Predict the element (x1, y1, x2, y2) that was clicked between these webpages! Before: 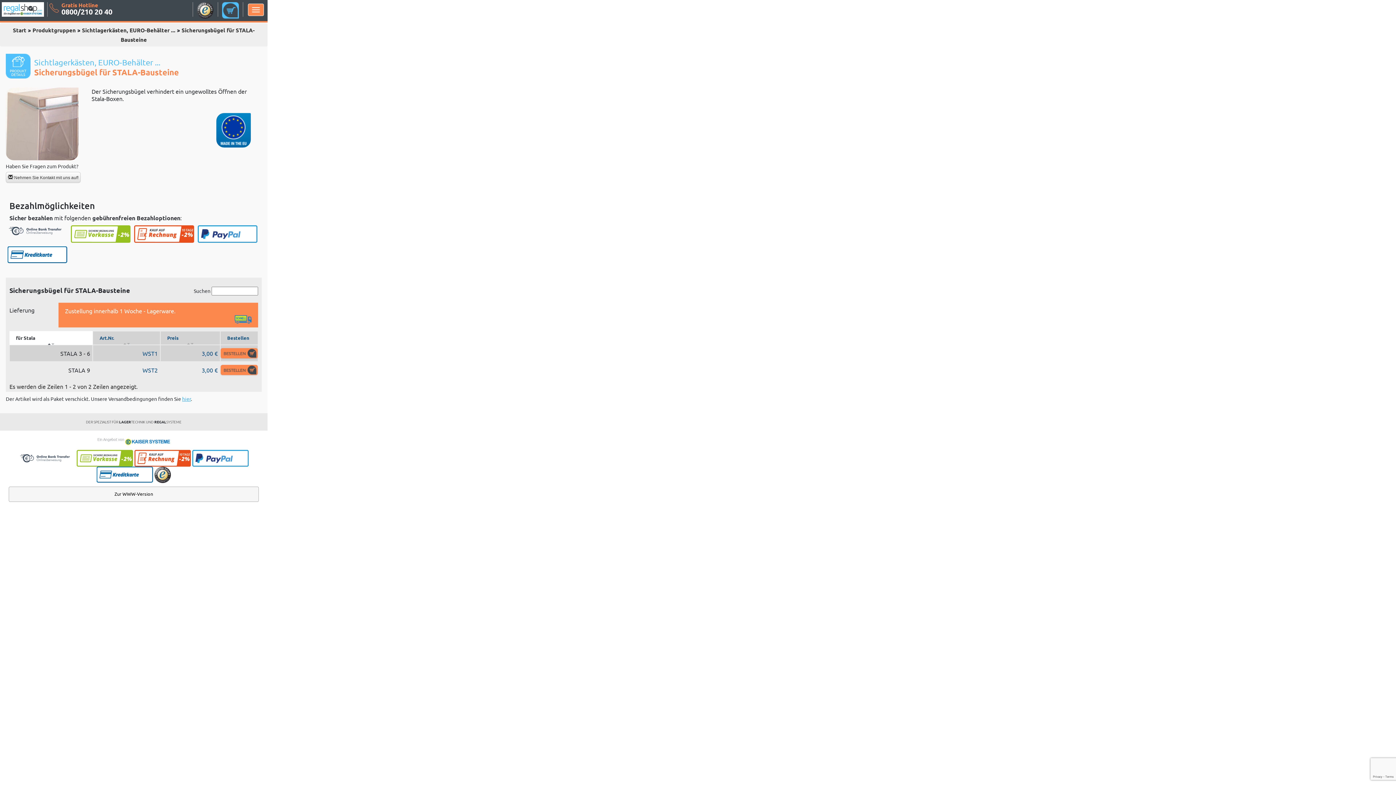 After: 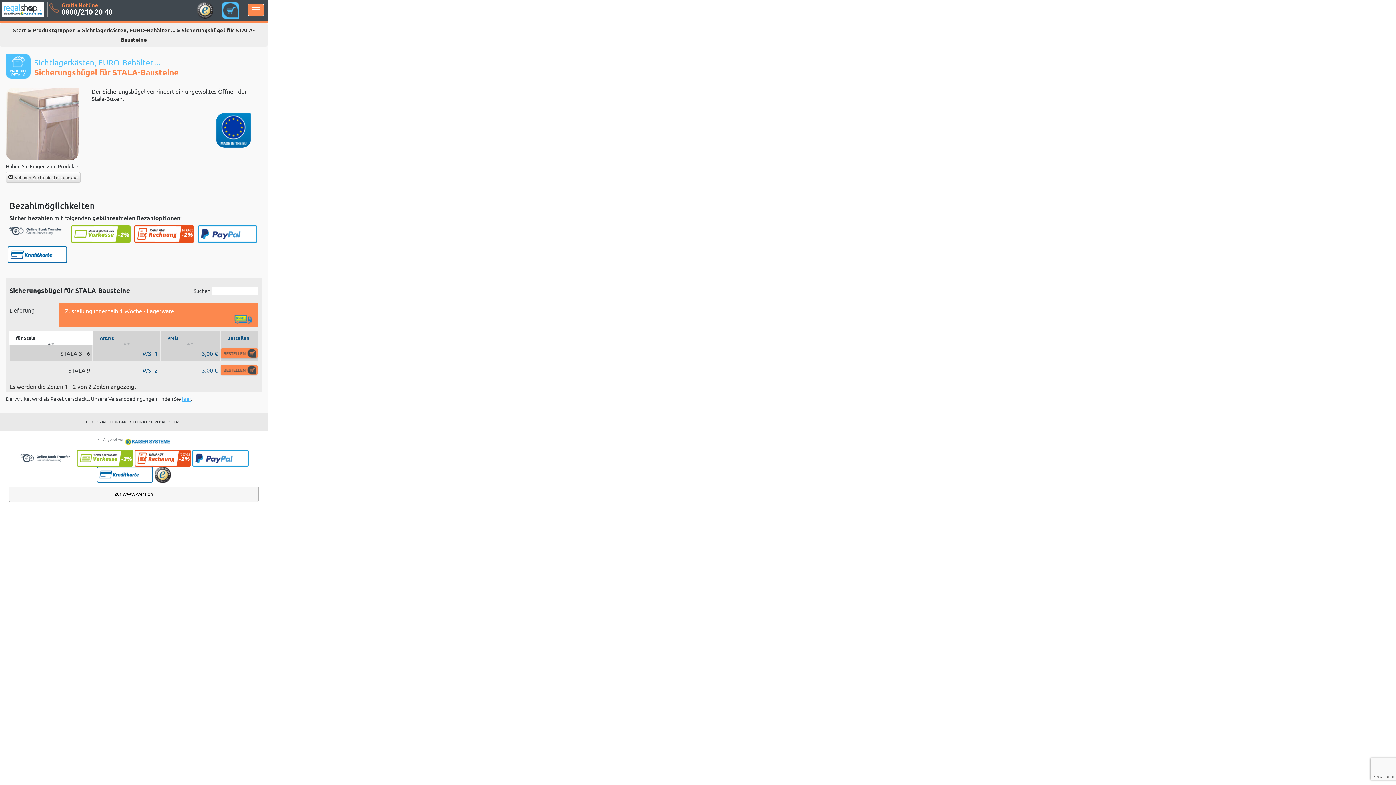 Action: label: Gratis Hotline
0800/210 20 40 bbox: (49, 3, 133, 16)